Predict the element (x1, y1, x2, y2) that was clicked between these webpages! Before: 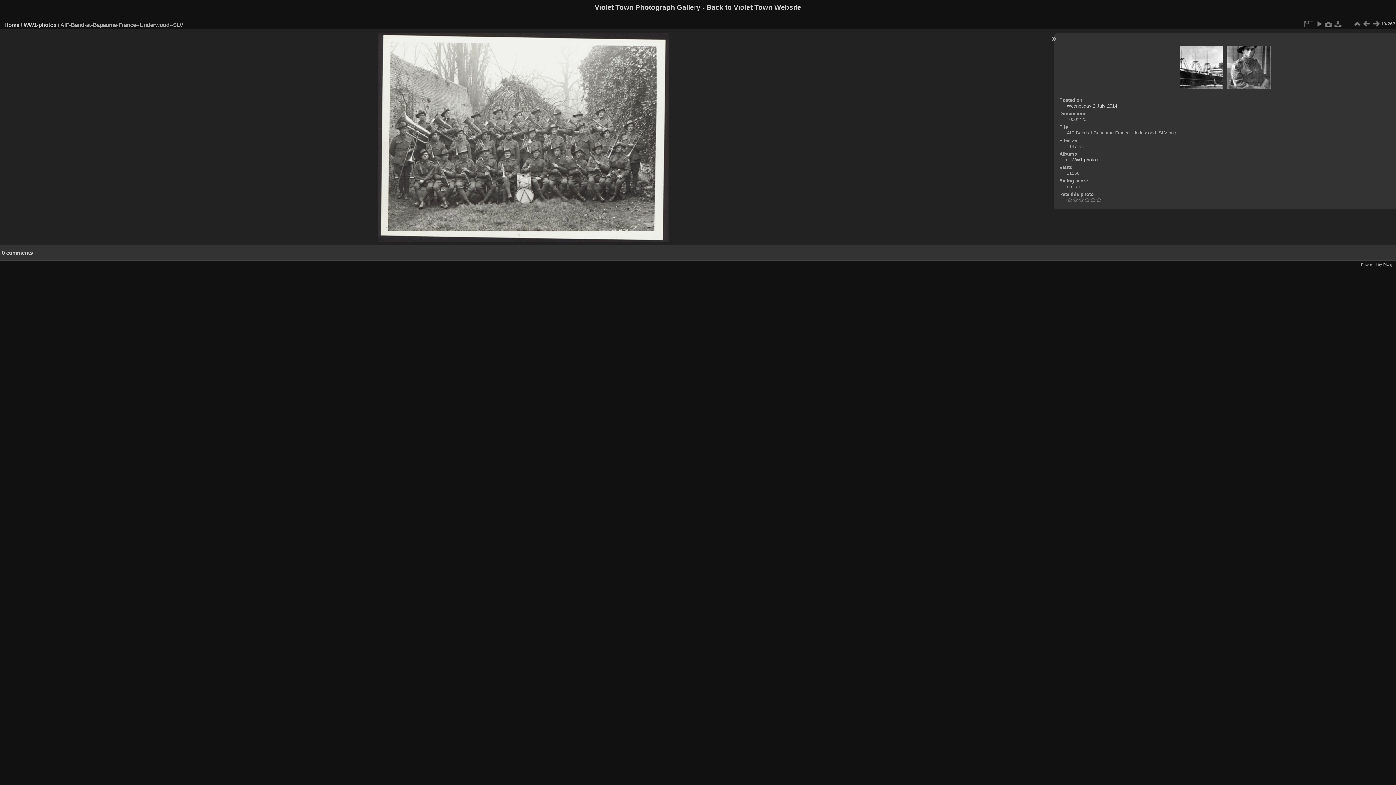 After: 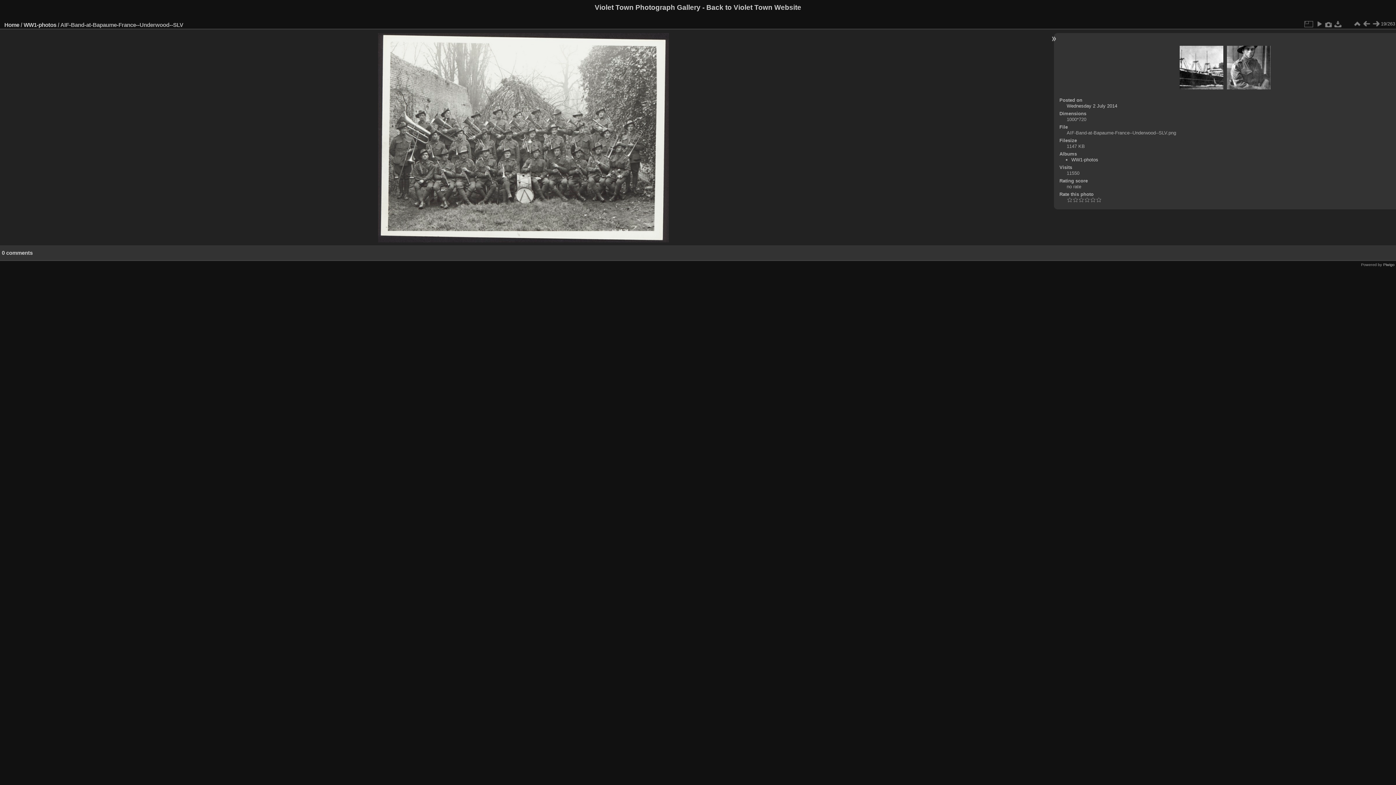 Action: bbox: (1324, 19, 1333, 28)